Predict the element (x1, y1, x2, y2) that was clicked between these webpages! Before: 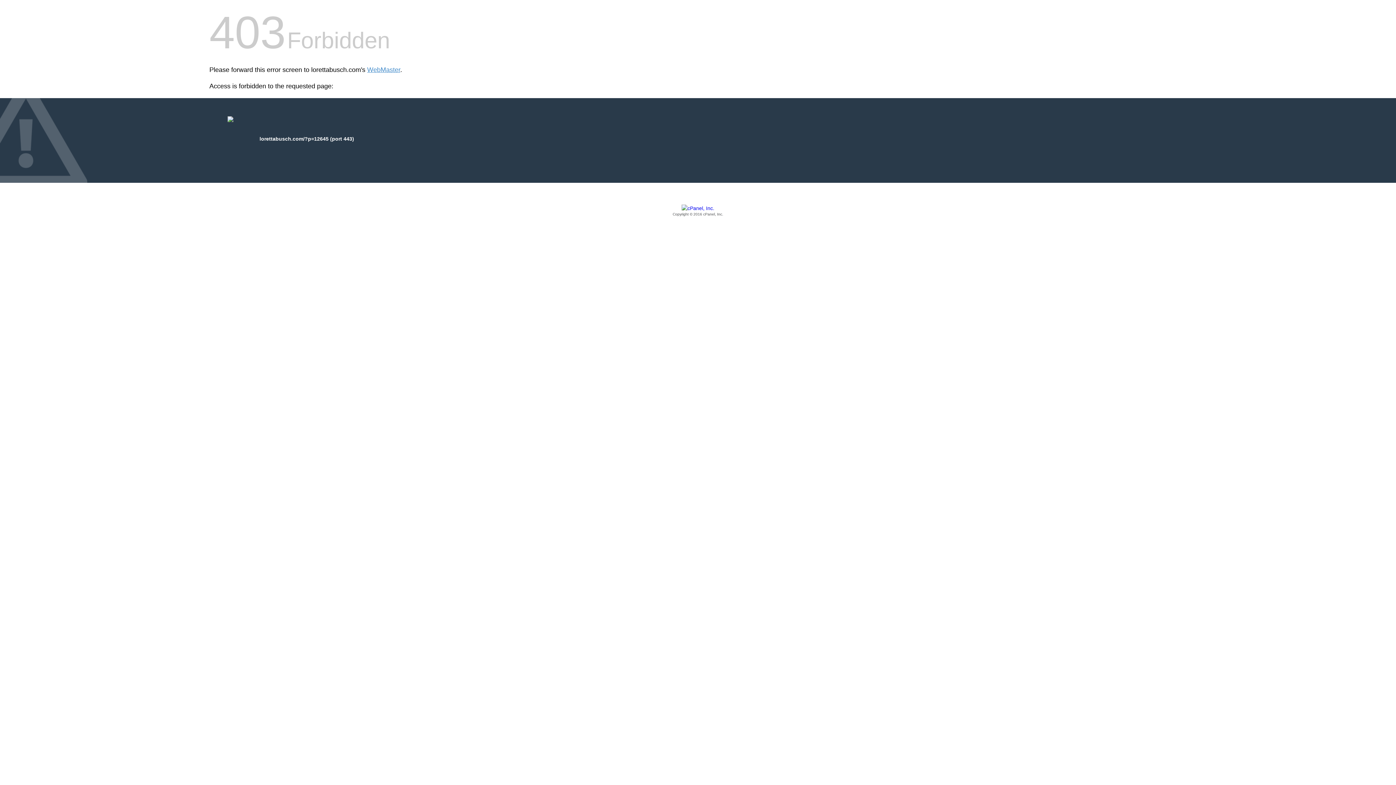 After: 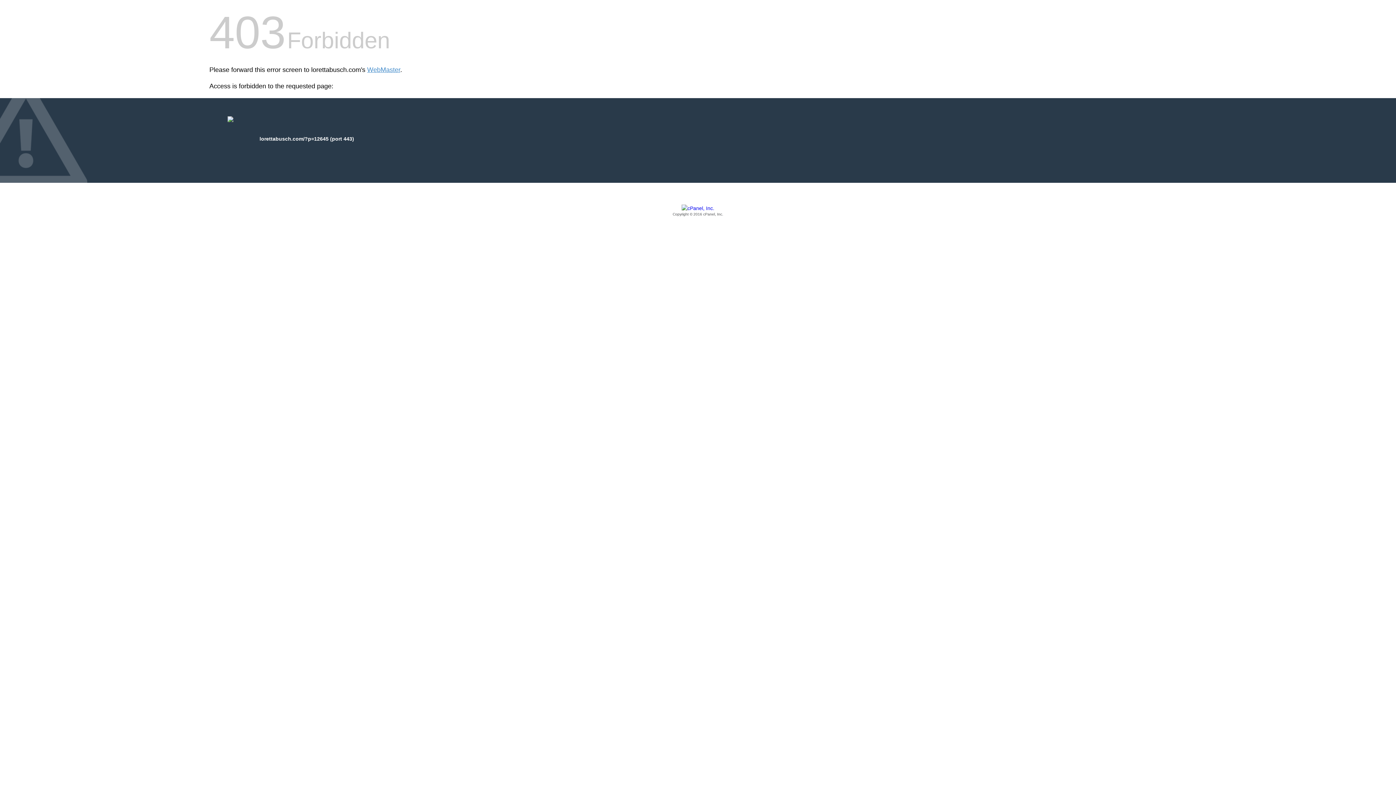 Action: bbox: (209, 205, 1186, 217) label: Copyright © 2016 cPanel, Inc.